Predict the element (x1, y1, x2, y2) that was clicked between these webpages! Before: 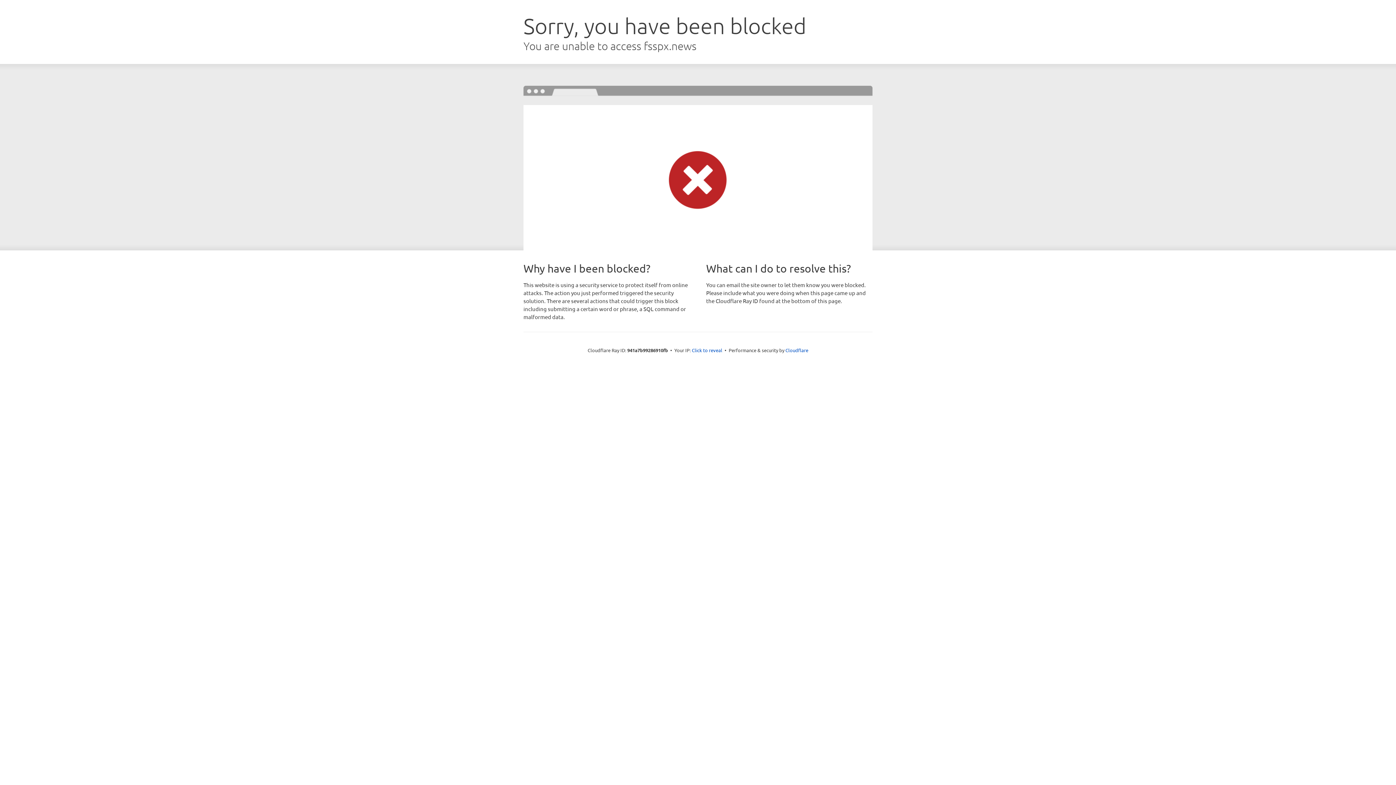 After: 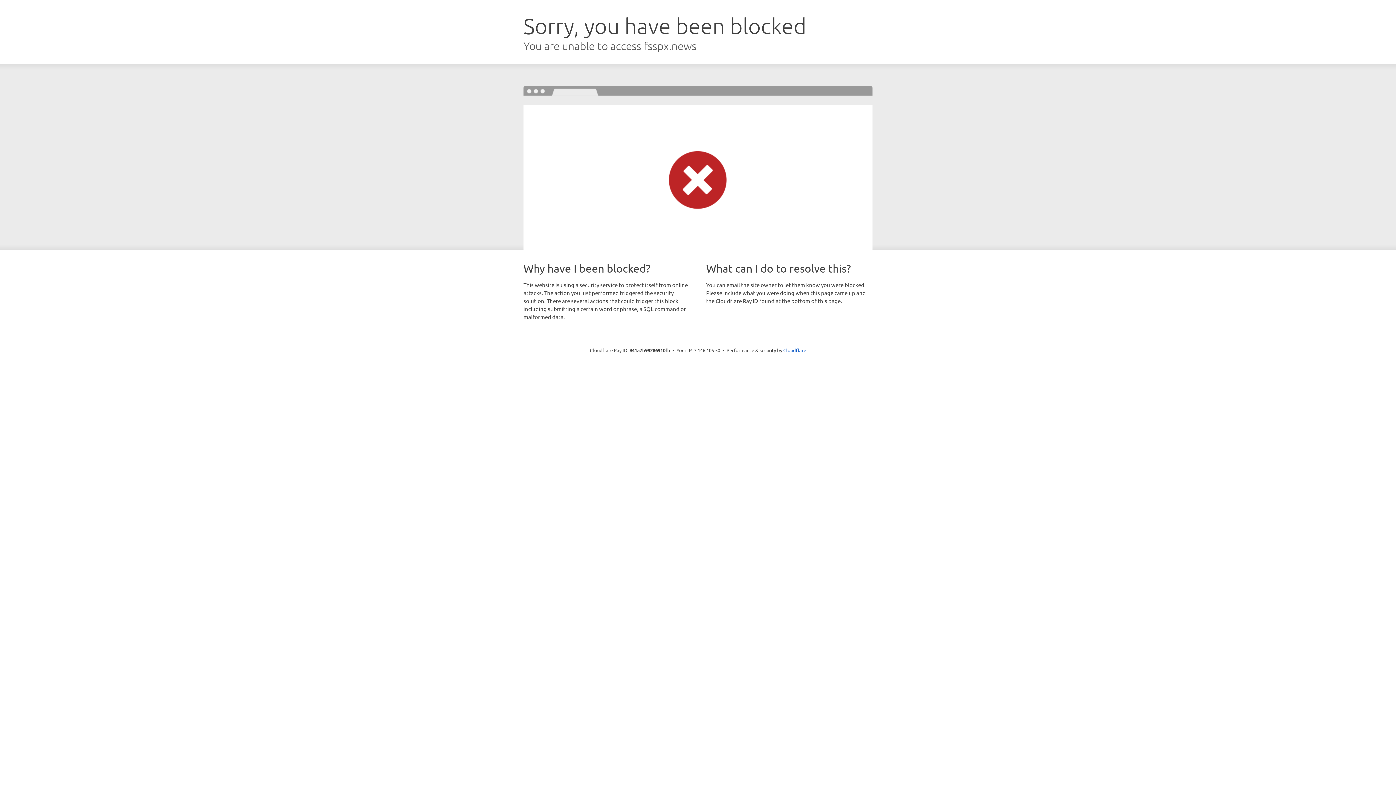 Action: bbox: (692, 346, 722, 353) label: Click to reveal